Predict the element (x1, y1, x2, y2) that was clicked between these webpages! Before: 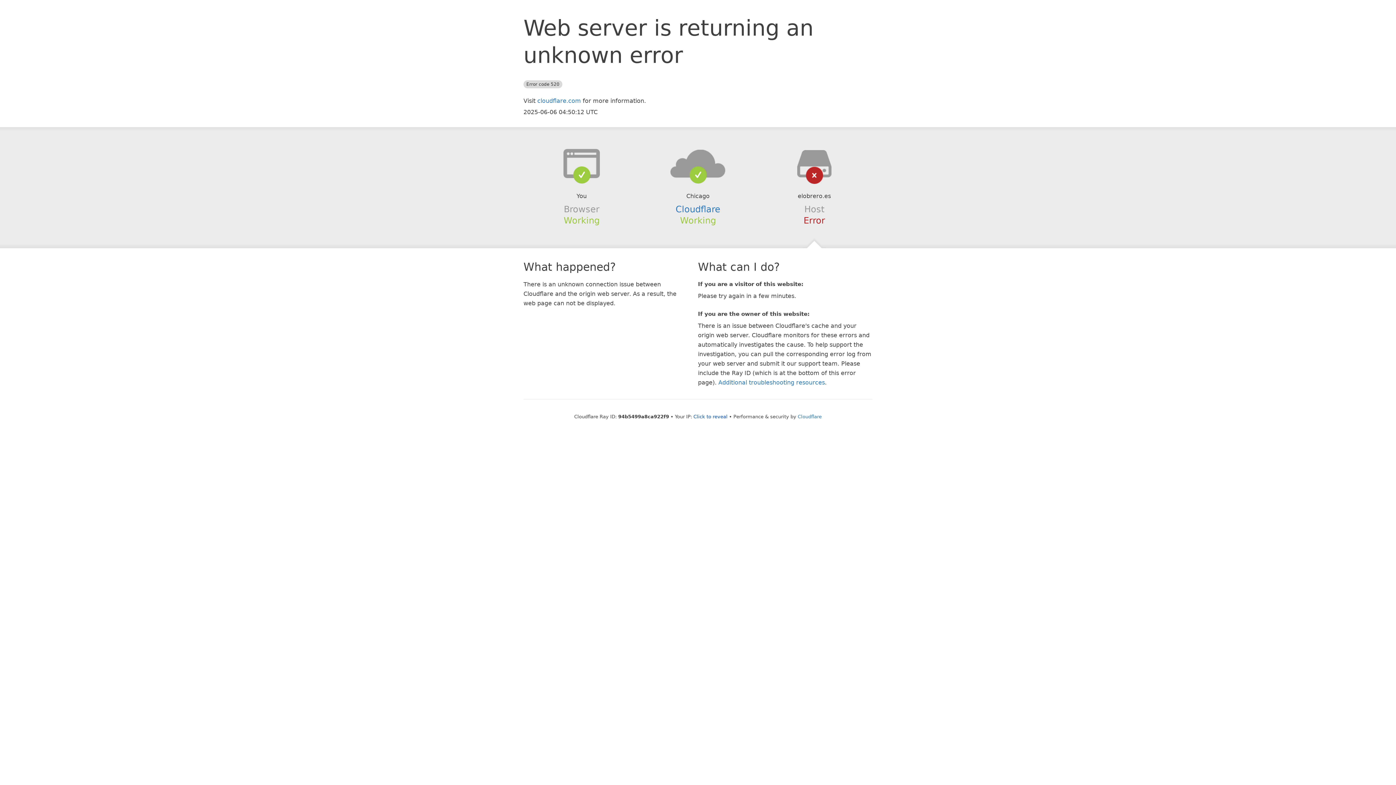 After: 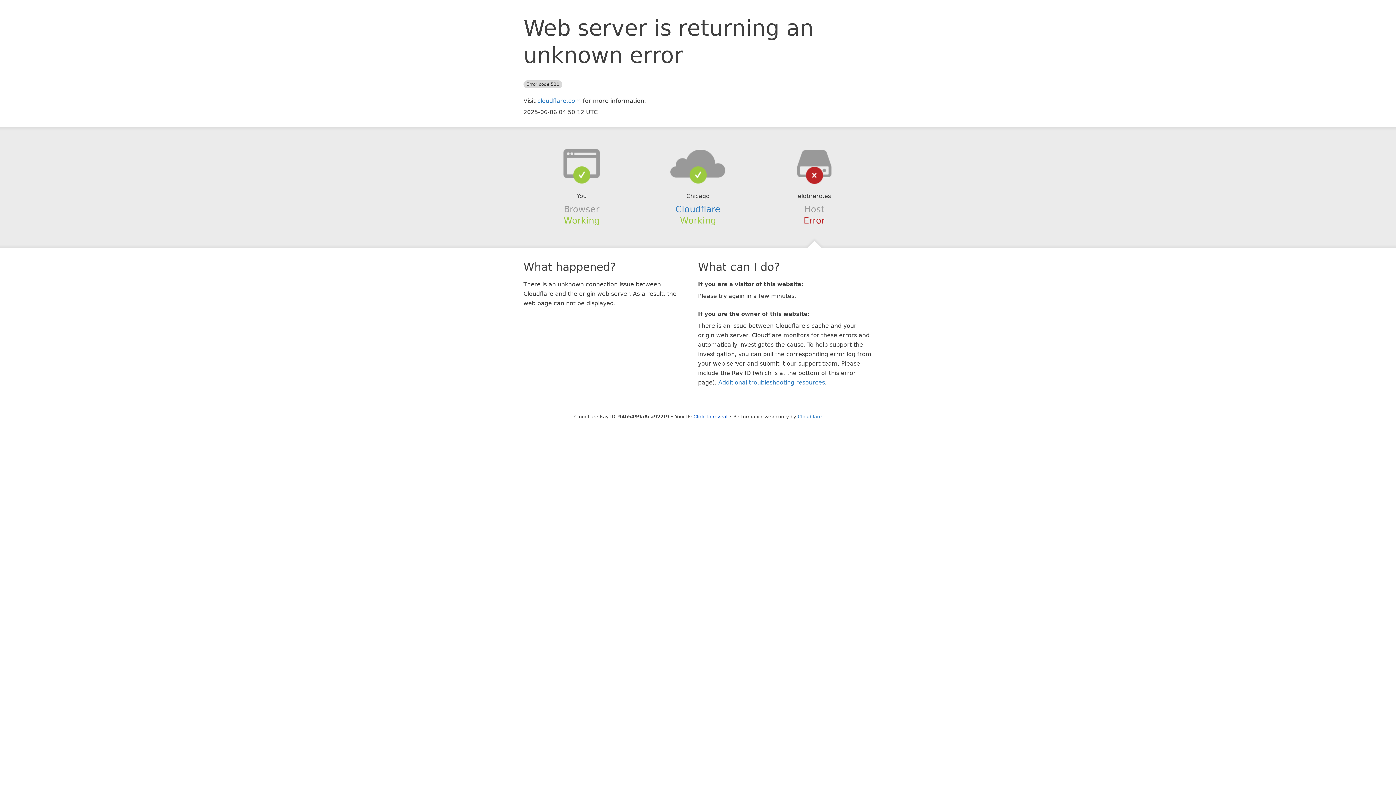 Action: bbox: (639, 148, 756, 178)